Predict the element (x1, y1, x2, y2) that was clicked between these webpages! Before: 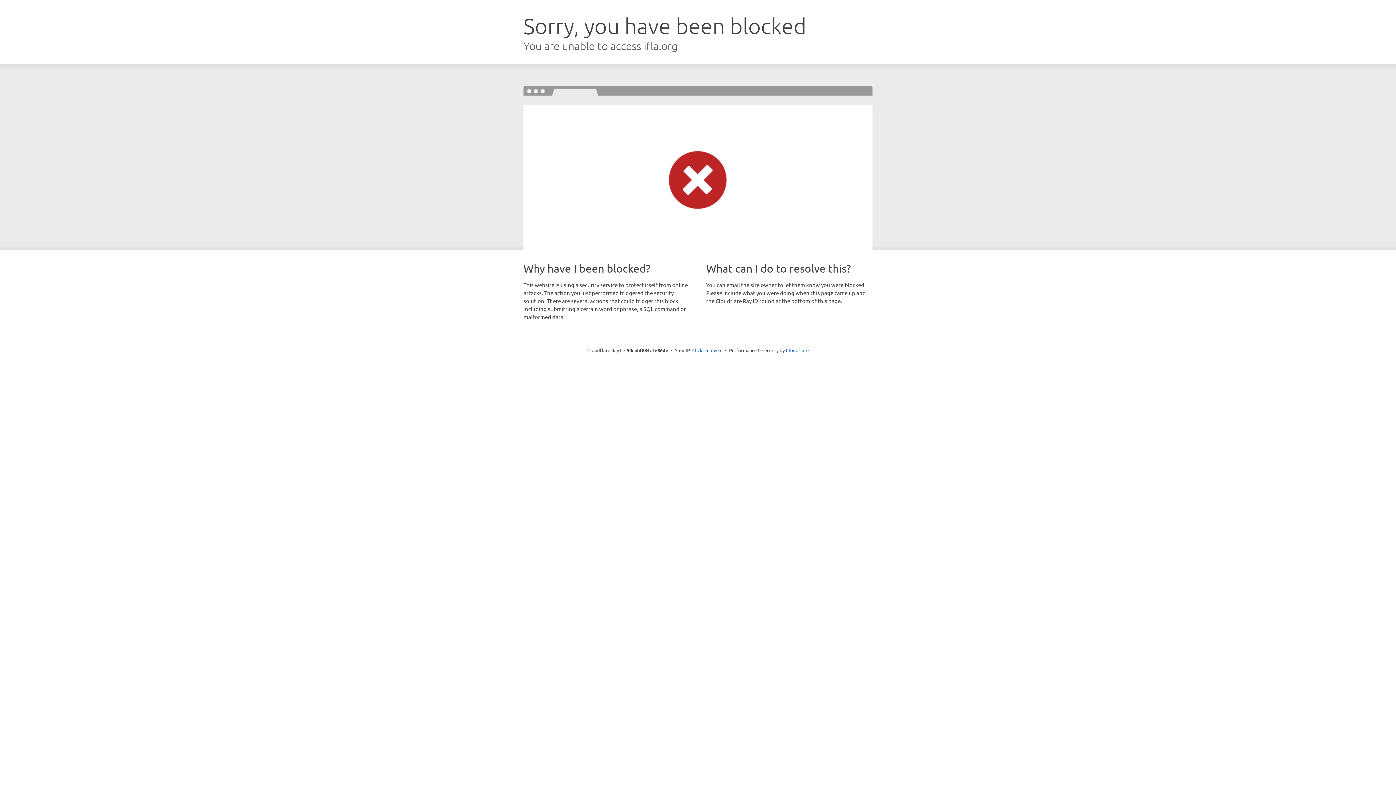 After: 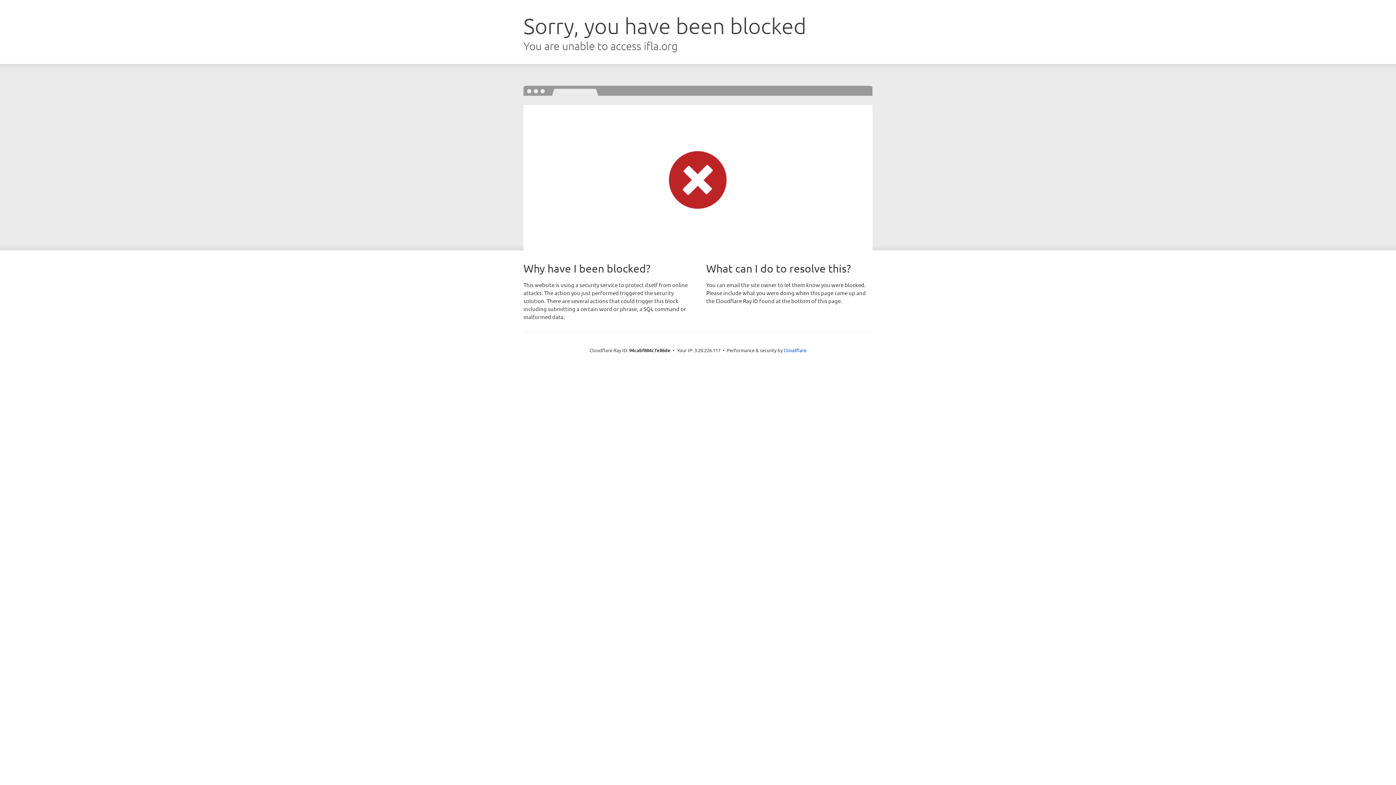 Action: label: Click to reveal bbox: (692, 346, 722, 353)